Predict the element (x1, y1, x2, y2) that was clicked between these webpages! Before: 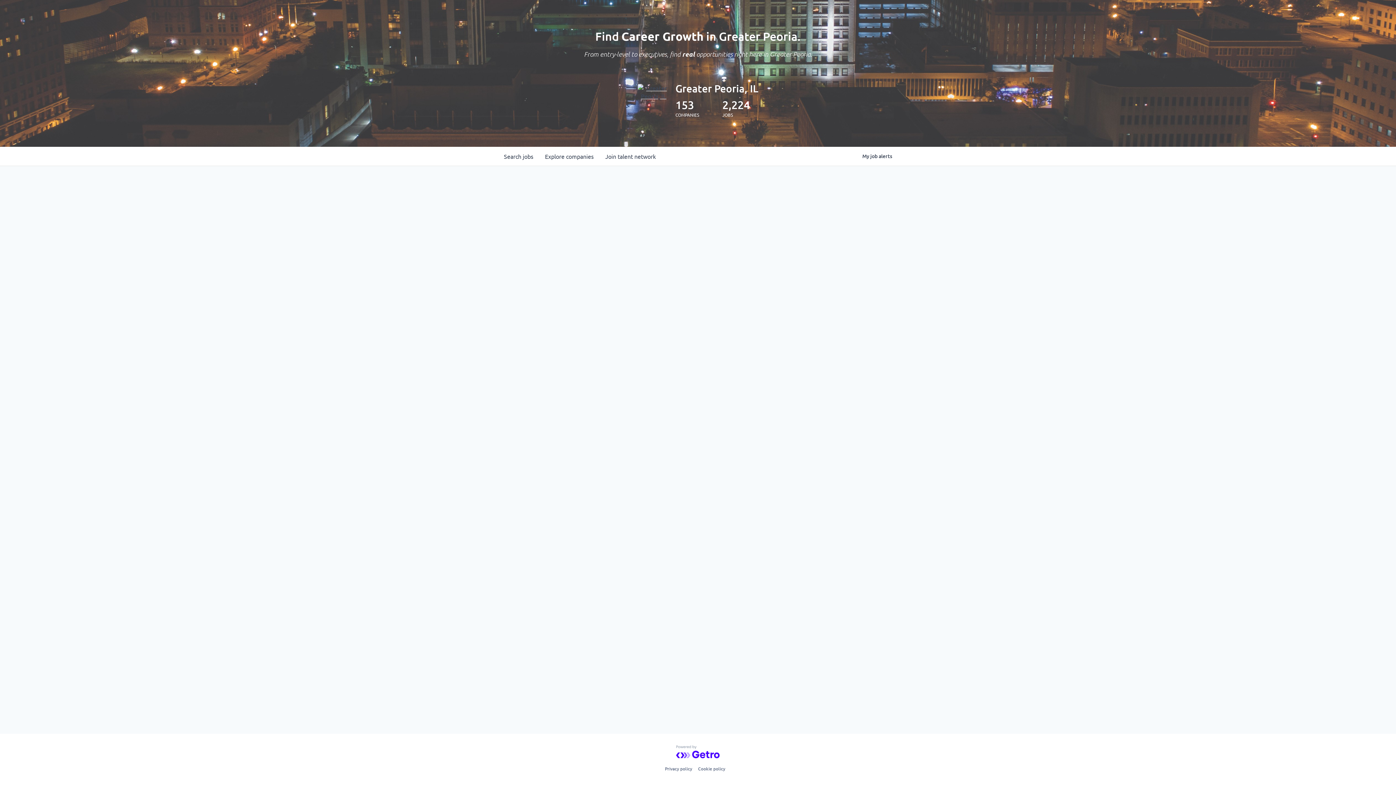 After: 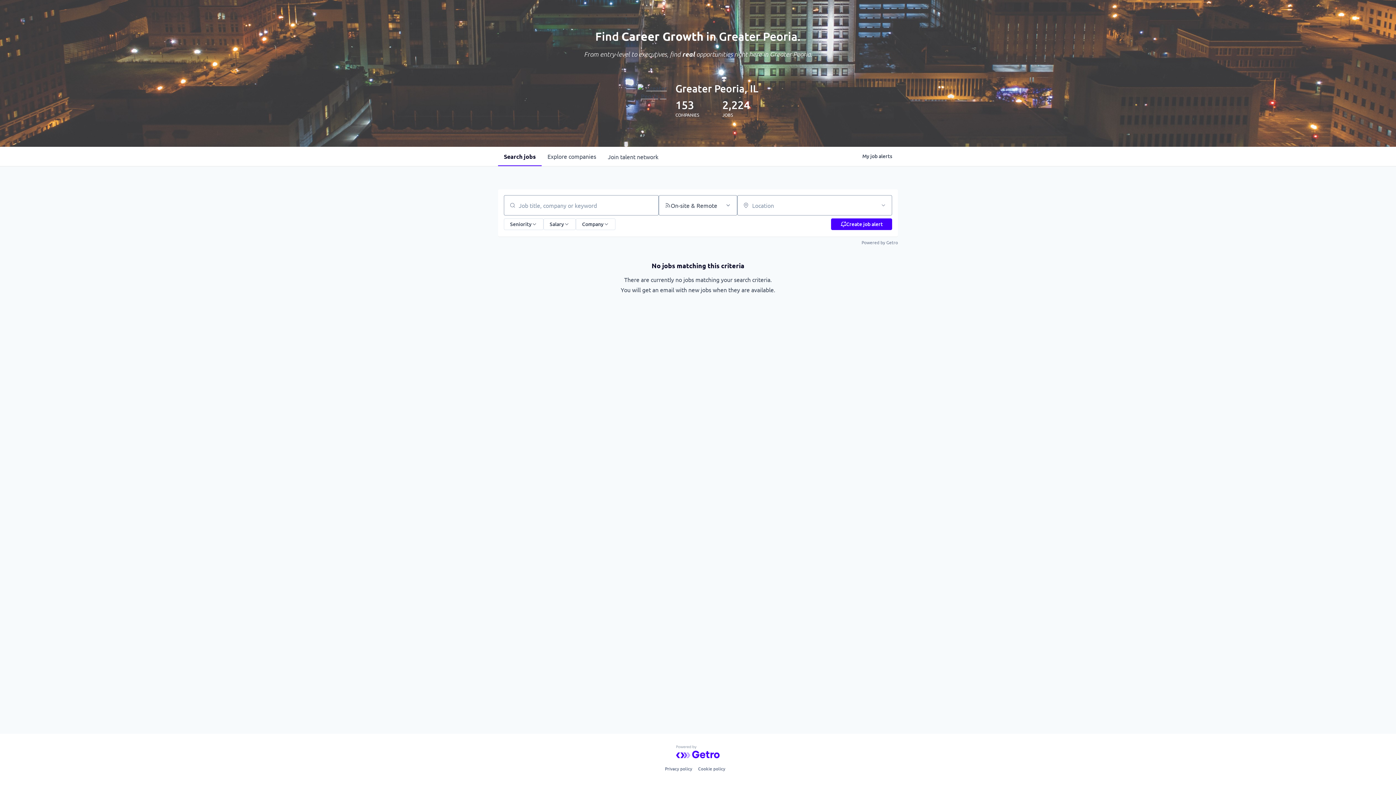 Action: bbox: (498, 146, 539, 165) label: Search 
jobs